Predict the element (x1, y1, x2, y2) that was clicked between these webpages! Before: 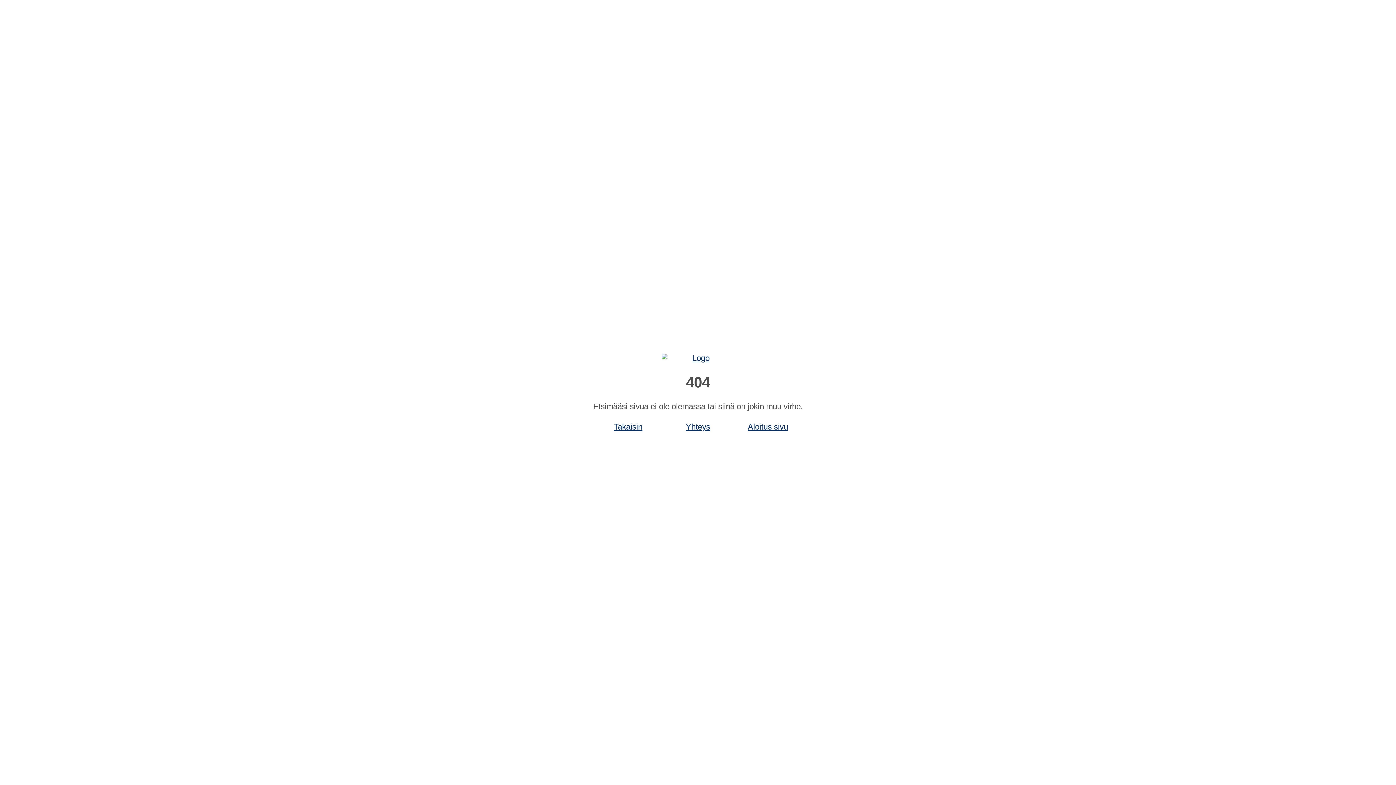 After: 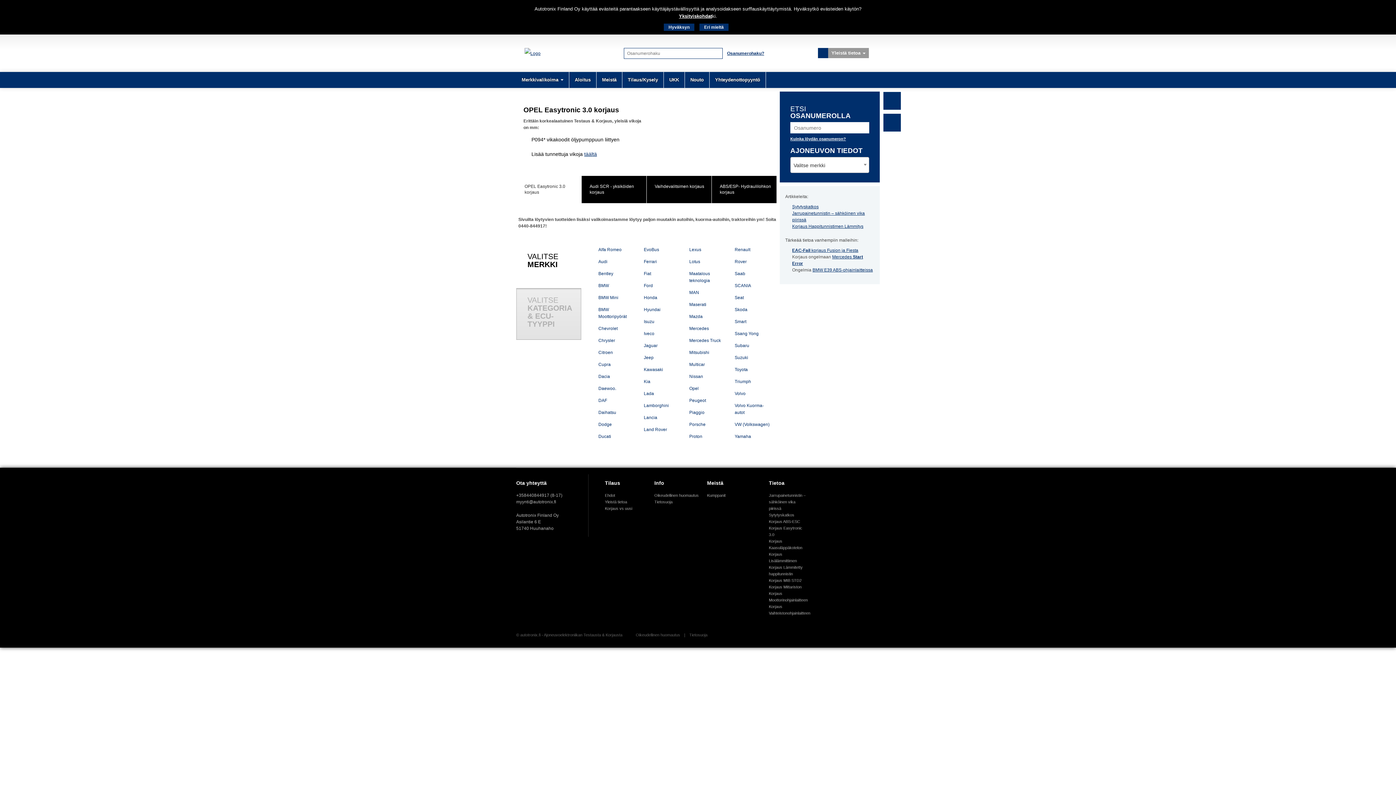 Action: label: Aloitus sivu bbox: (740, 422, 795, 431)